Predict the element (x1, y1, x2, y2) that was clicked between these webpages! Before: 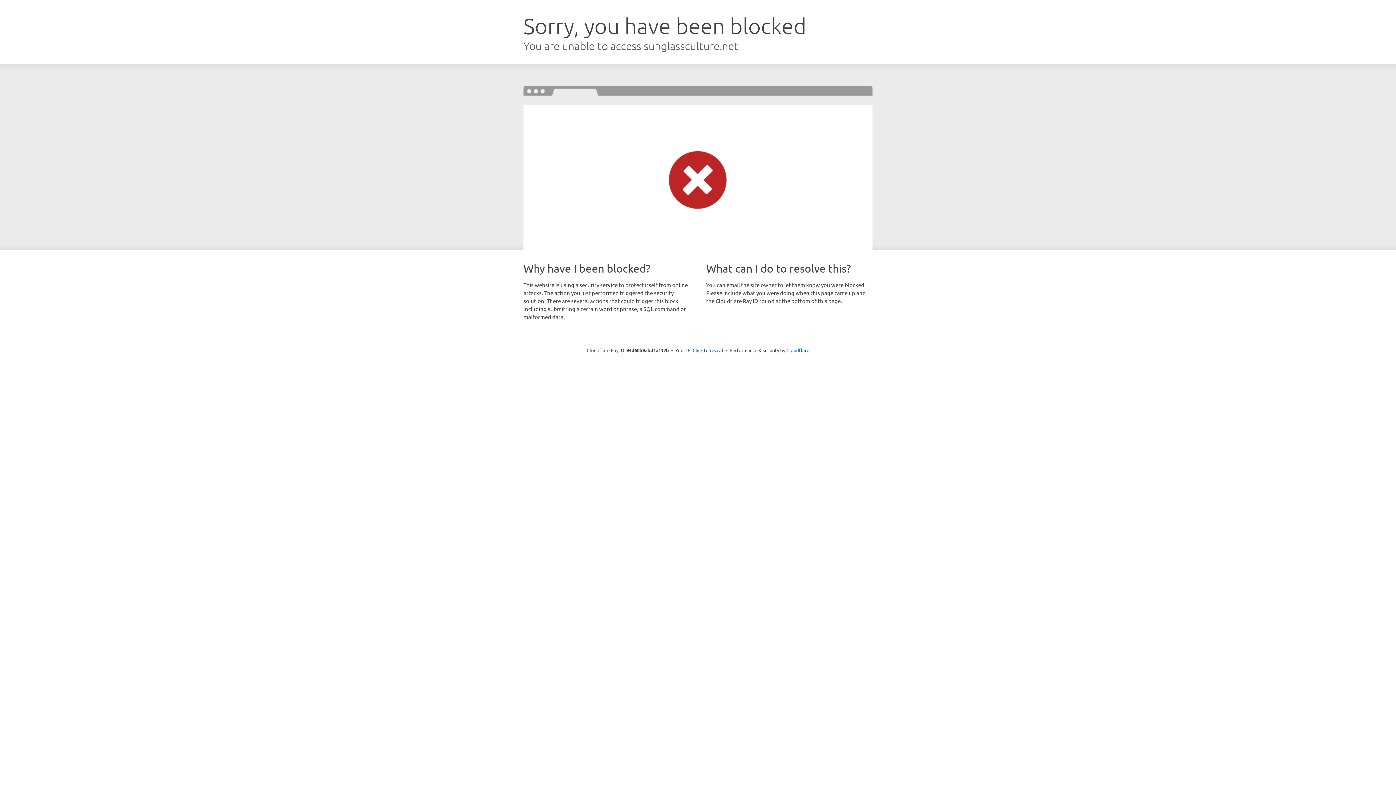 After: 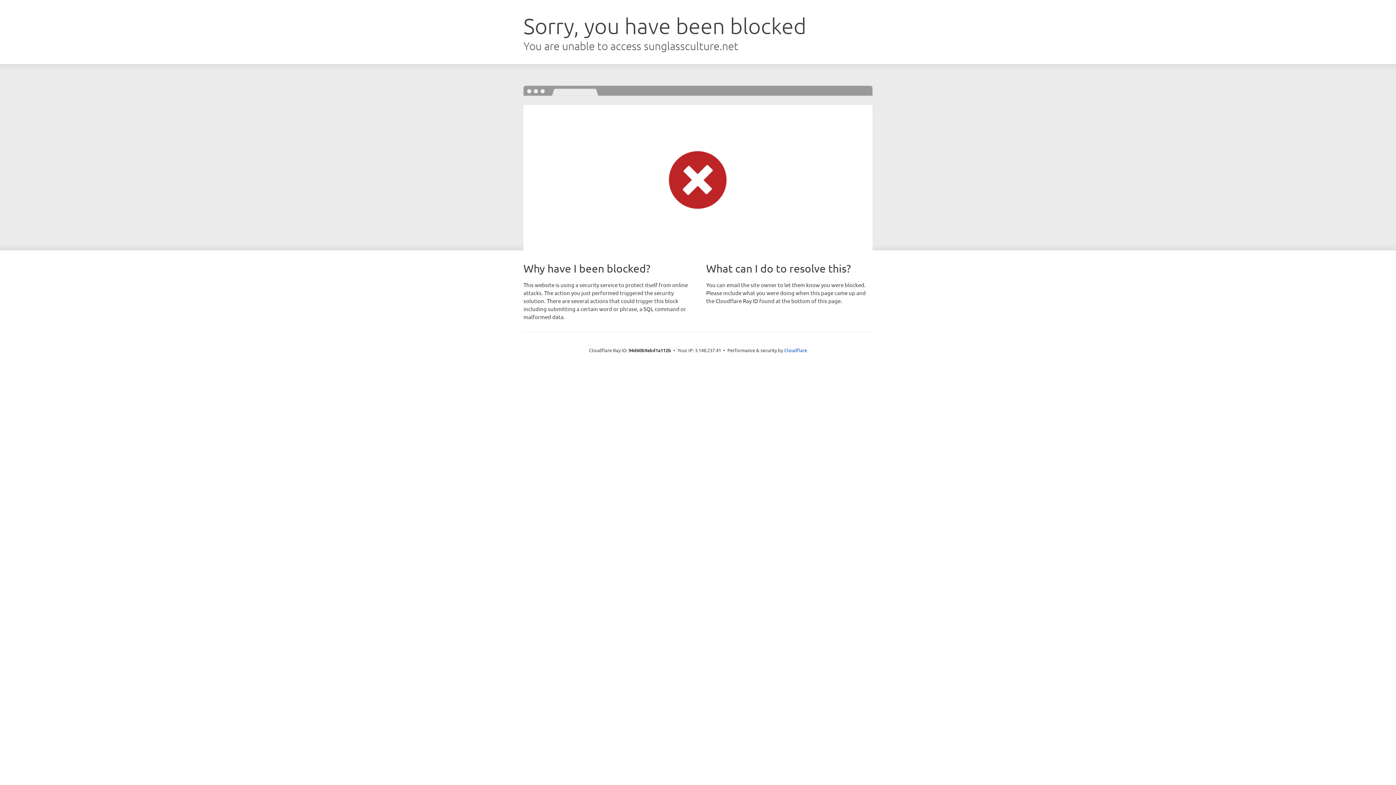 Action: bbox: (692, 346, 723, 353) label: Click to reveal